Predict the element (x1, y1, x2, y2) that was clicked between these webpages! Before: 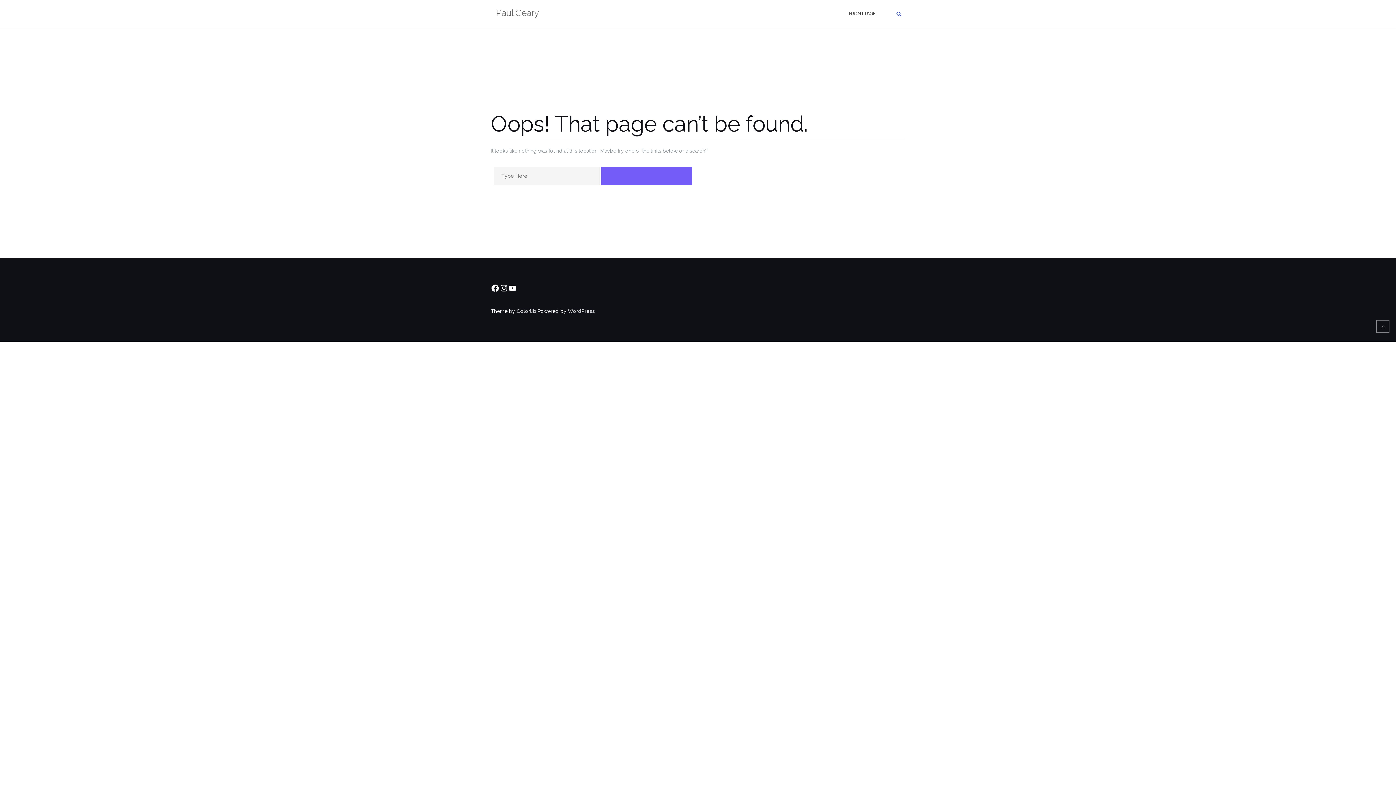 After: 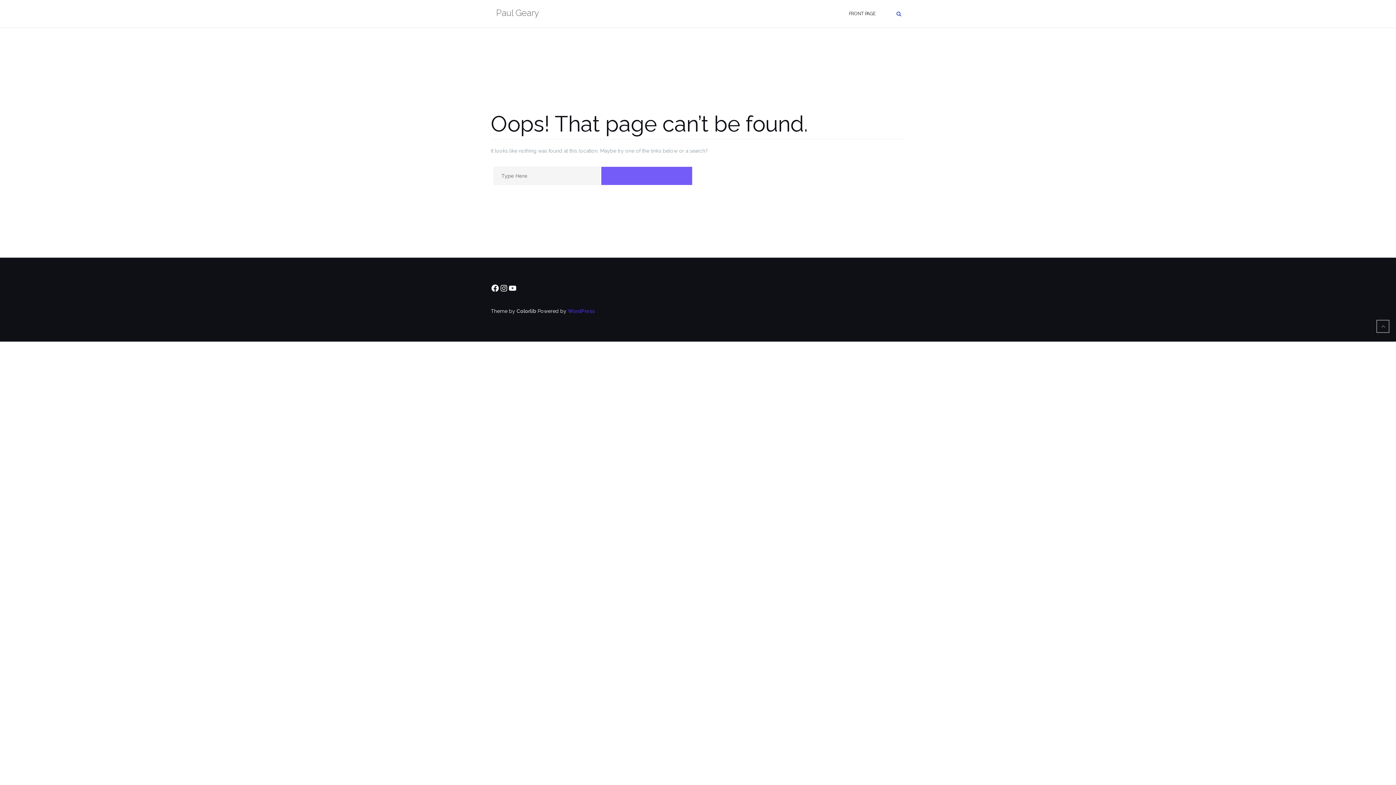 Action: label: WordPress bbox: (568, 308, 594, 314)